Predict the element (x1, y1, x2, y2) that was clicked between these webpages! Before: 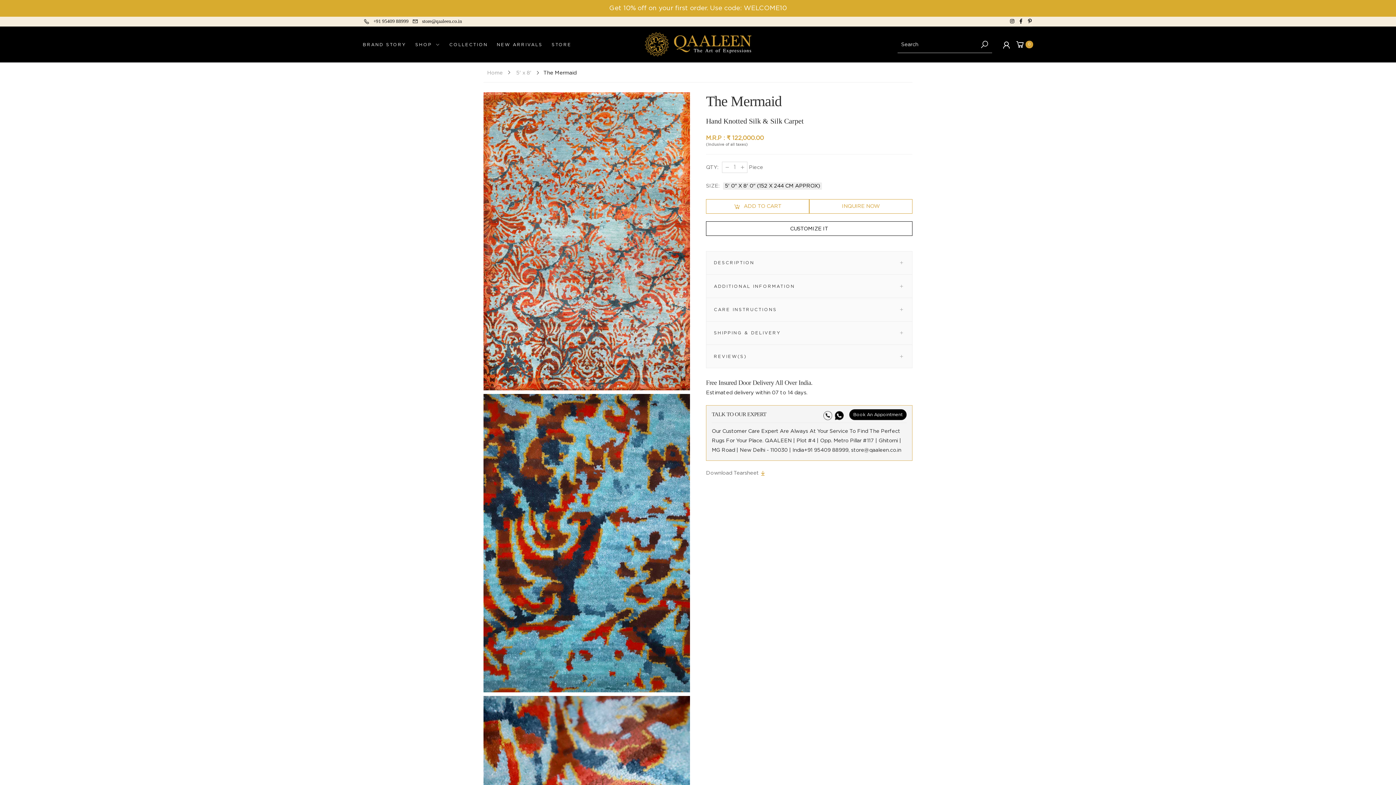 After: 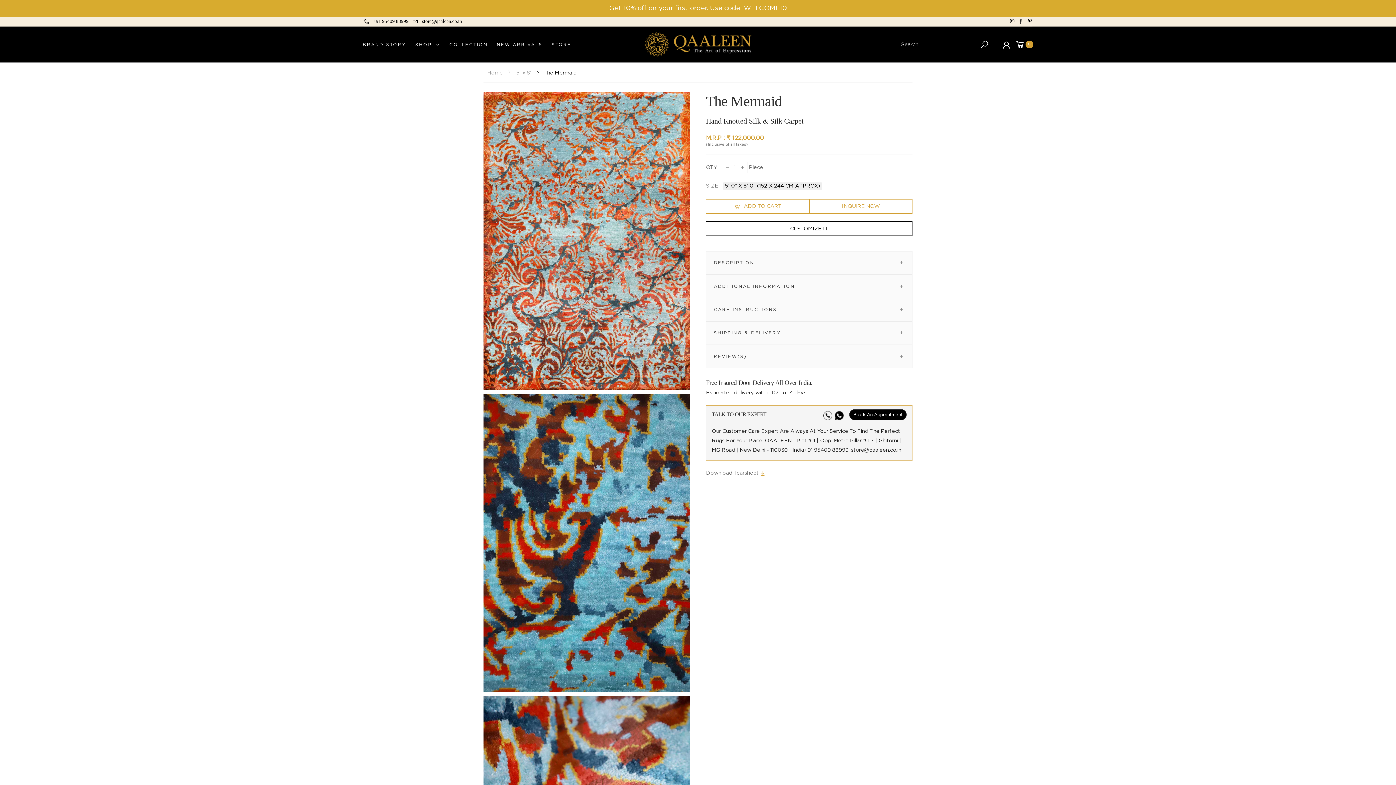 Action: label: +91 95409 88999 bbox: (363, 16, 408, 26)